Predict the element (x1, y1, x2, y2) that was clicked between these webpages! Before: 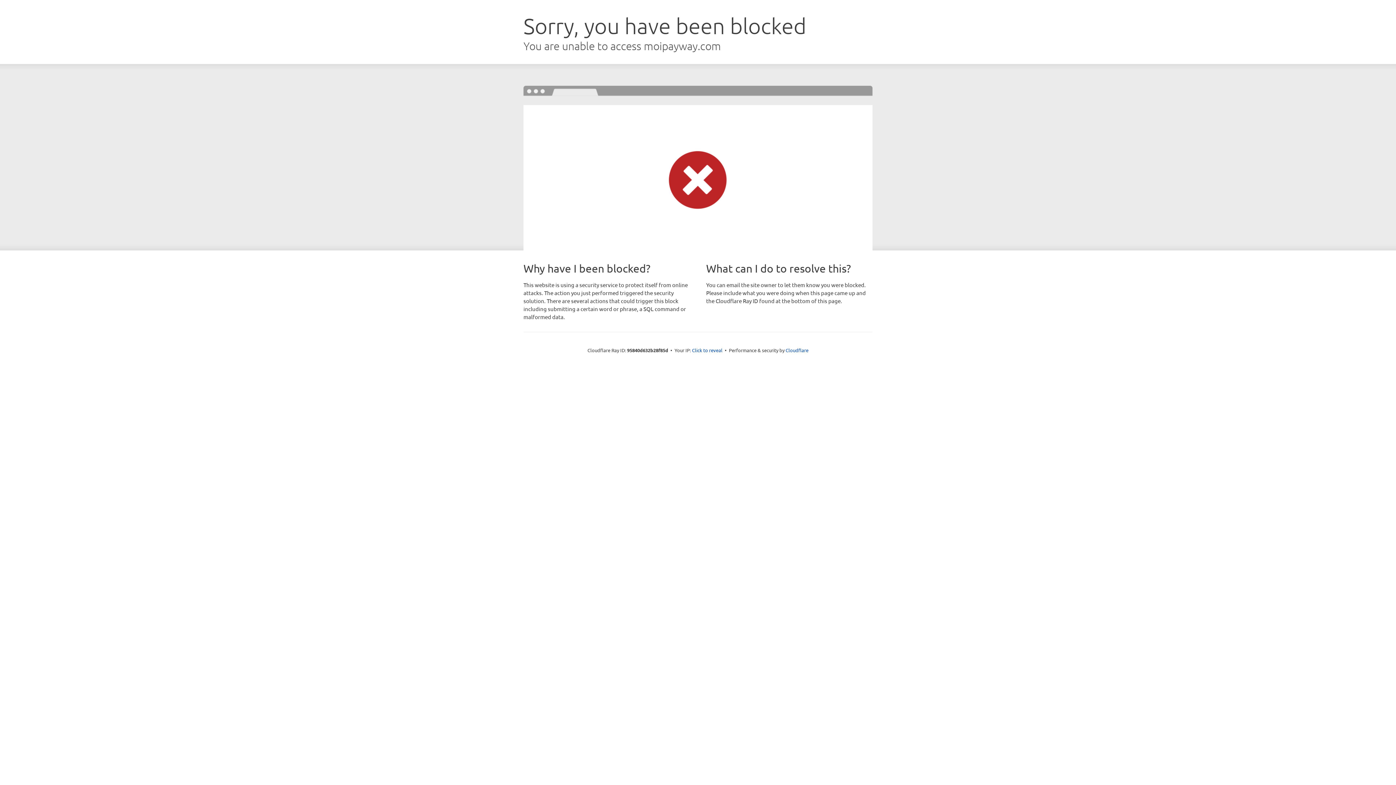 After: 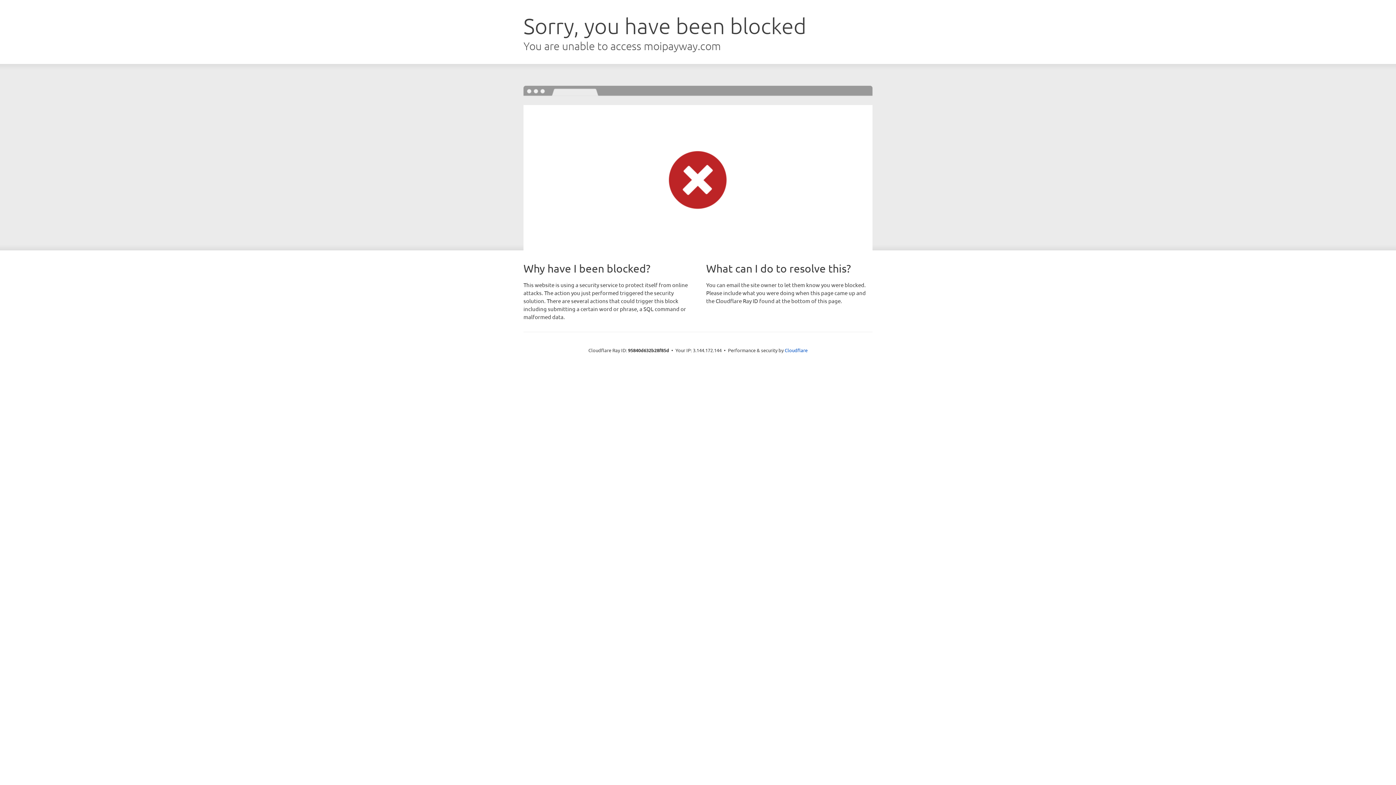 Action: bbox: (692, 346, 722, 353) label: Click to reveal